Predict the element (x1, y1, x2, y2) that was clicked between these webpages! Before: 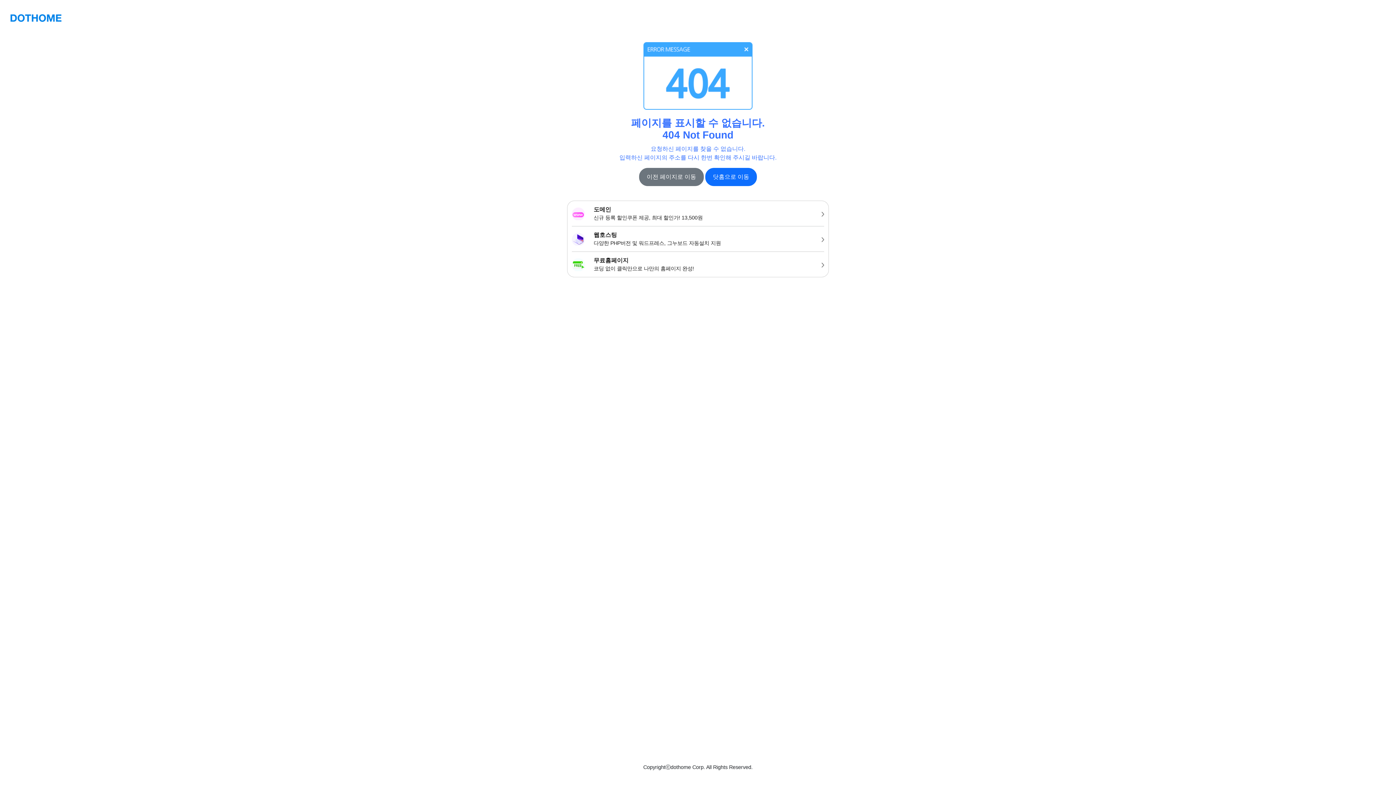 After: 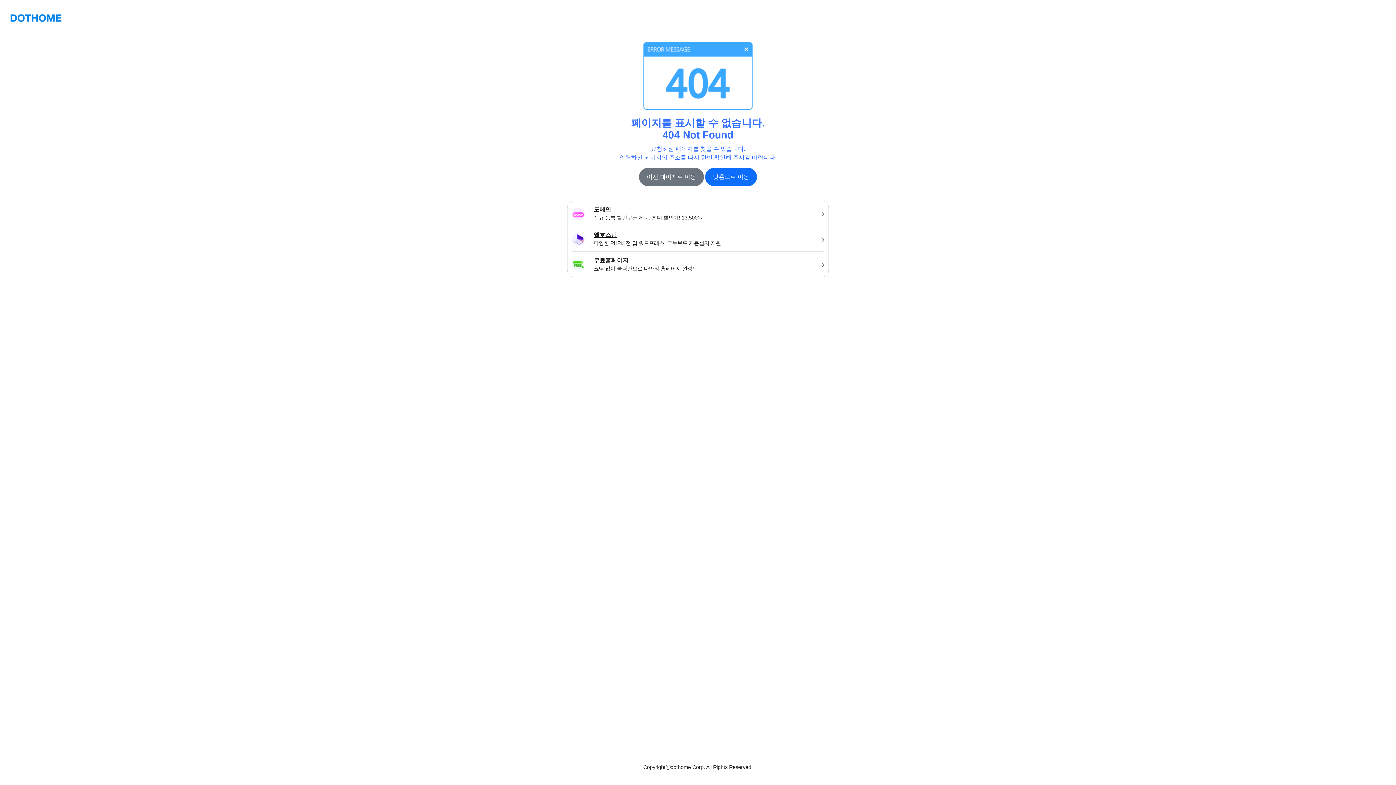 Action: bbox: (567, 226, 828, 251) label: 웹호스팅
다양한 PHP버전 및 워드프레스, 그누보드 자동설치 지원